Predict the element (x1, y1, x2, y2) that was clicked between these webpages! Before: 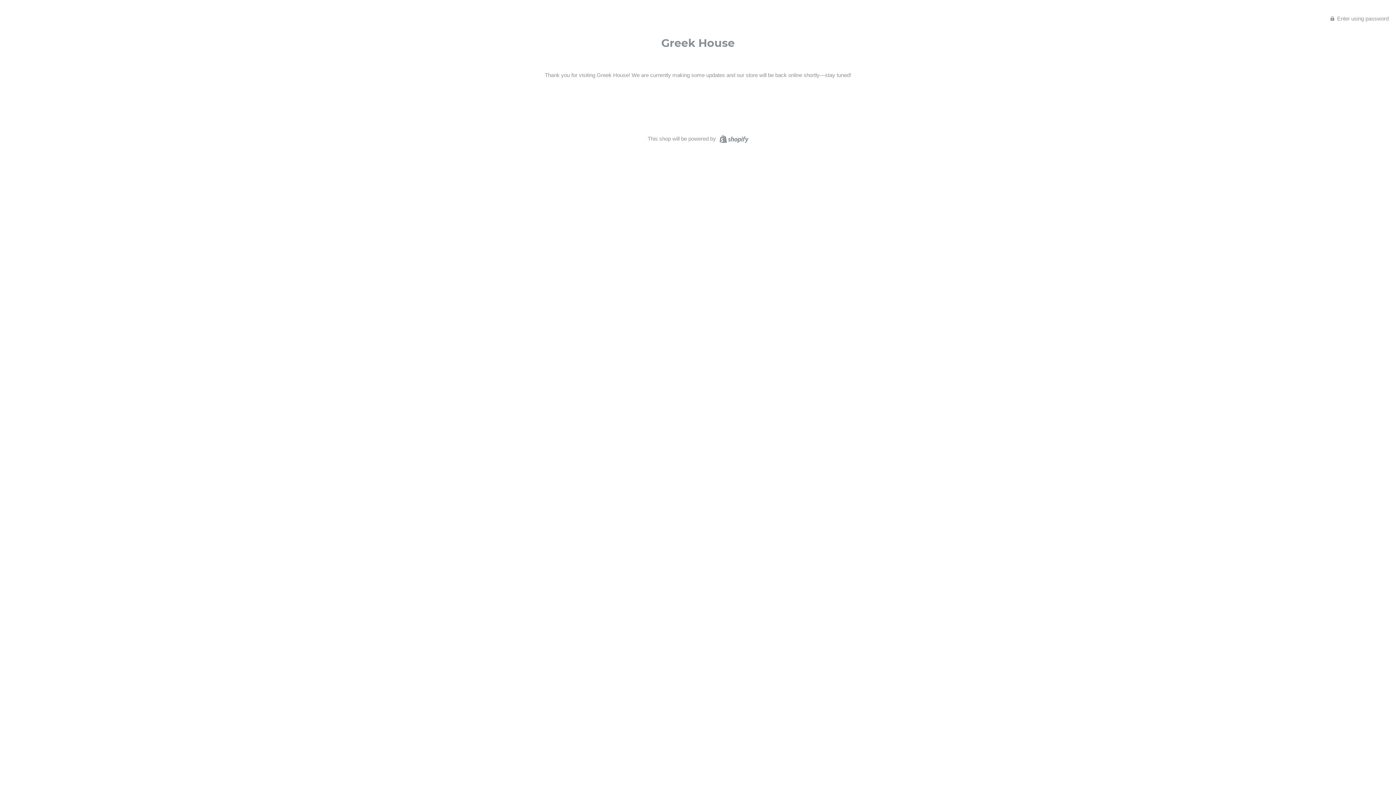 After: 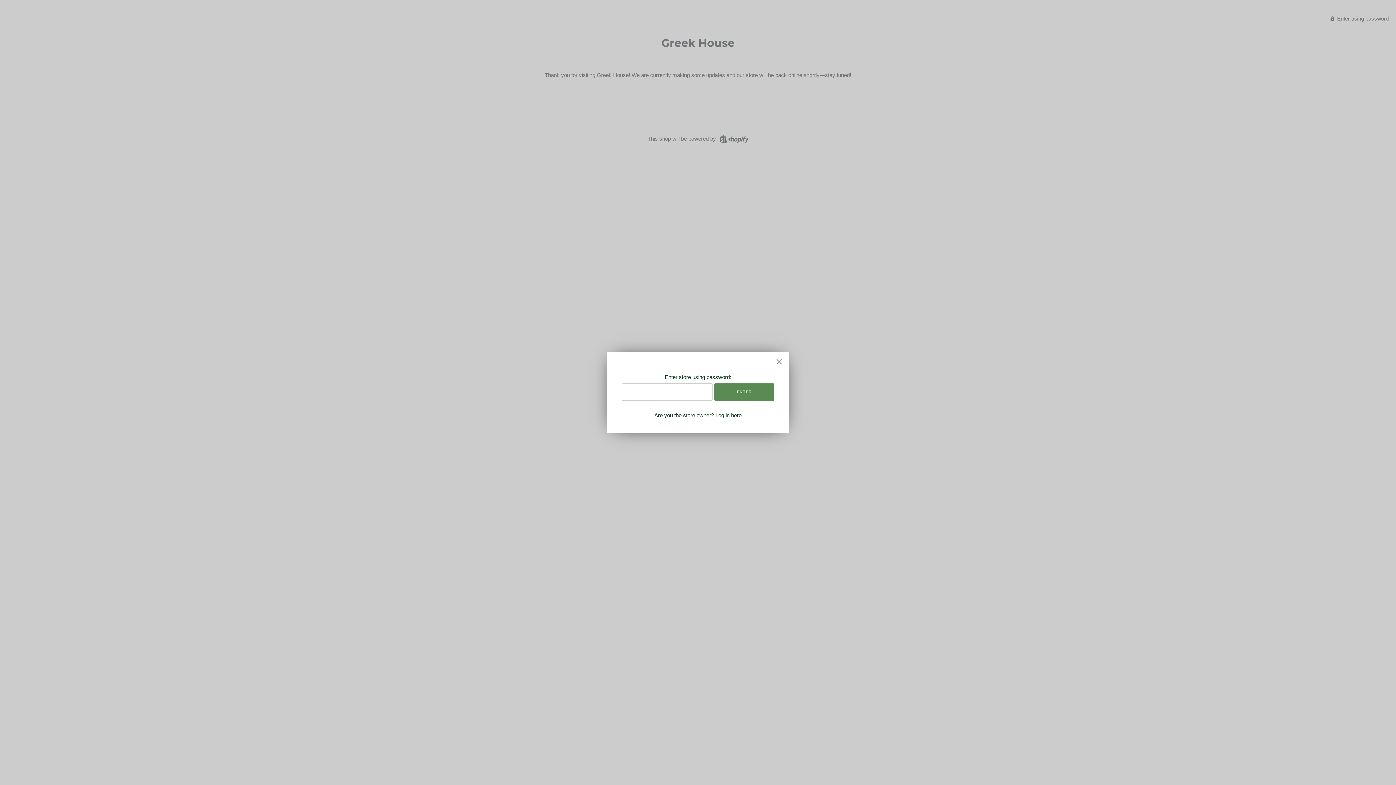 Action: label:  Enter using password bbox: (1330, 14, 1389, 21)